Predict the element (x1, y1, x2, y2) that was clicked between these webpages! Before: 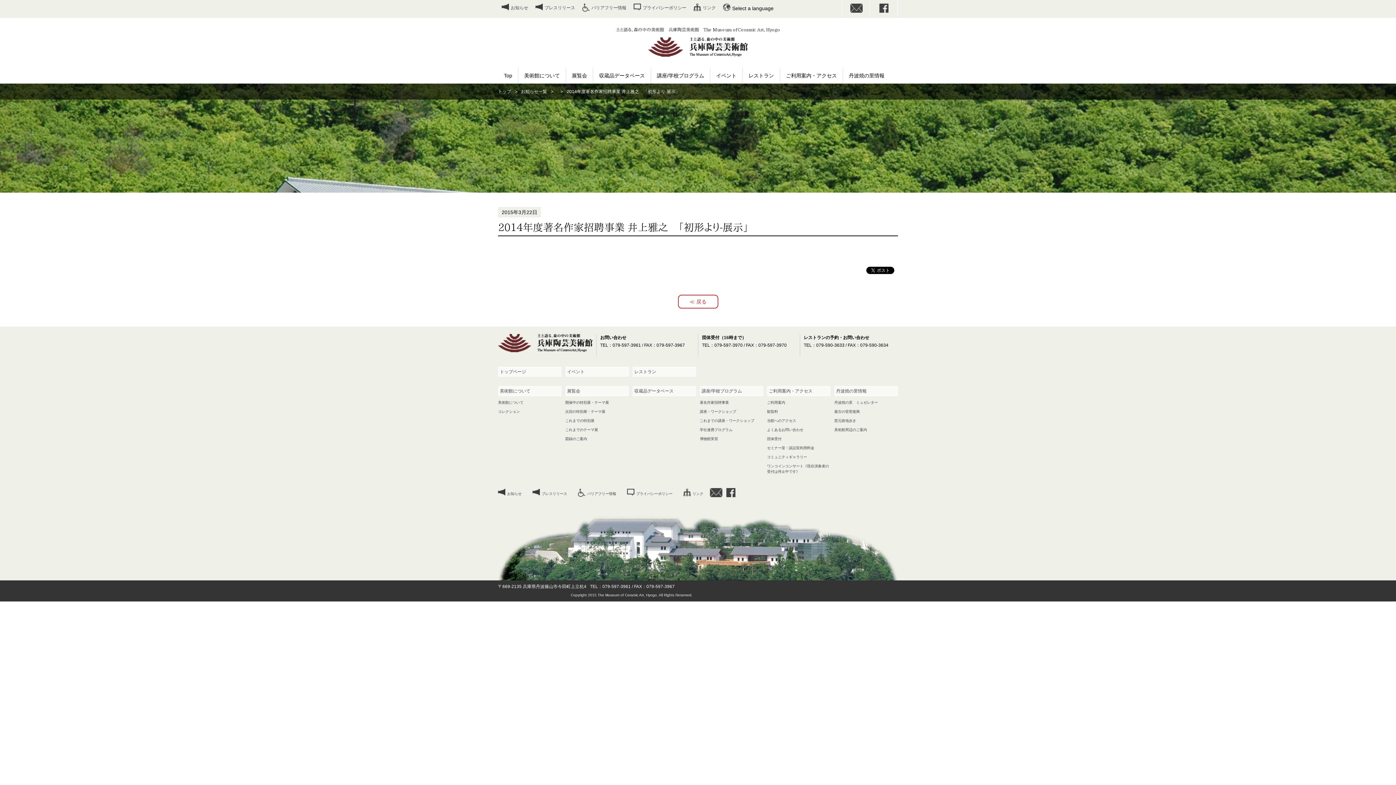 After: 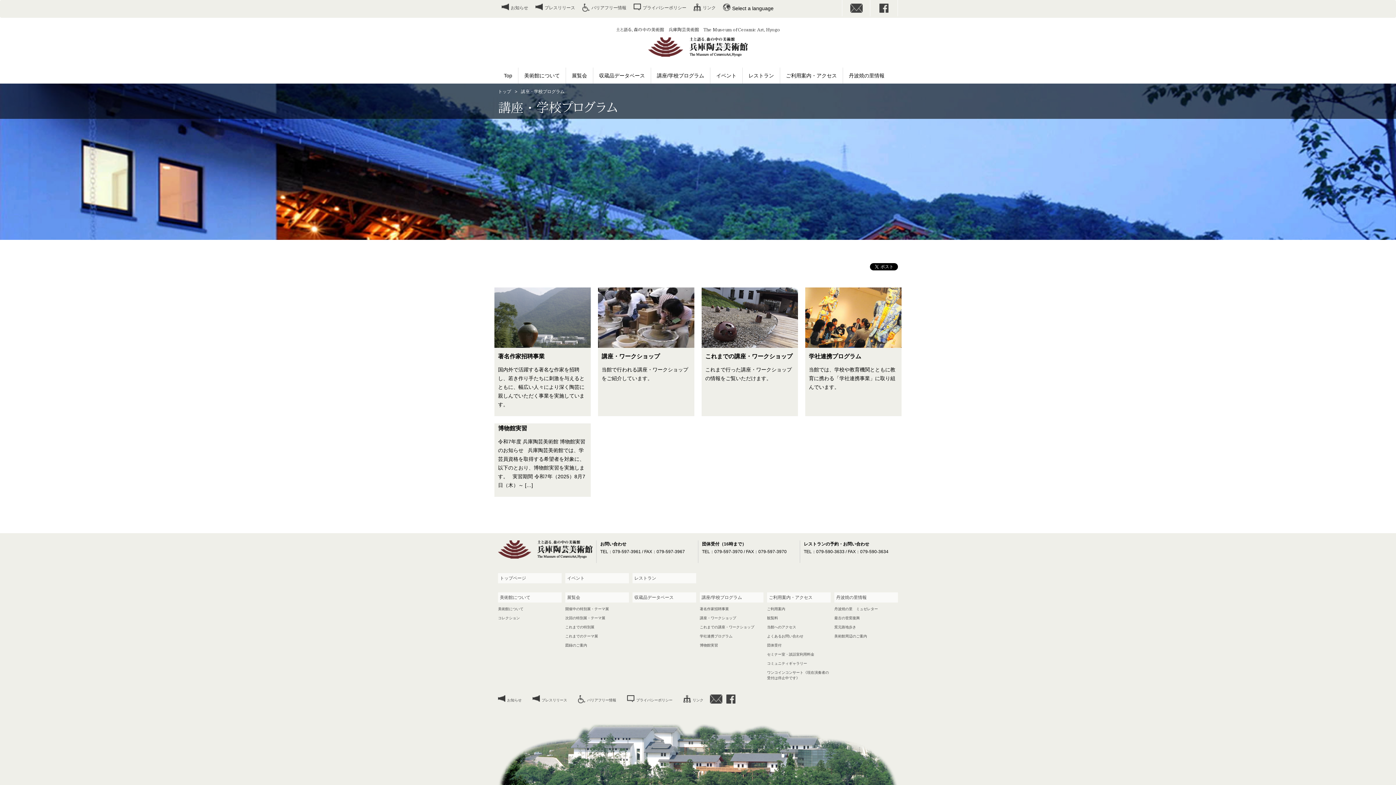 Action: label: 講座/学校プログラム bbox: (651, 67, 710, 83)